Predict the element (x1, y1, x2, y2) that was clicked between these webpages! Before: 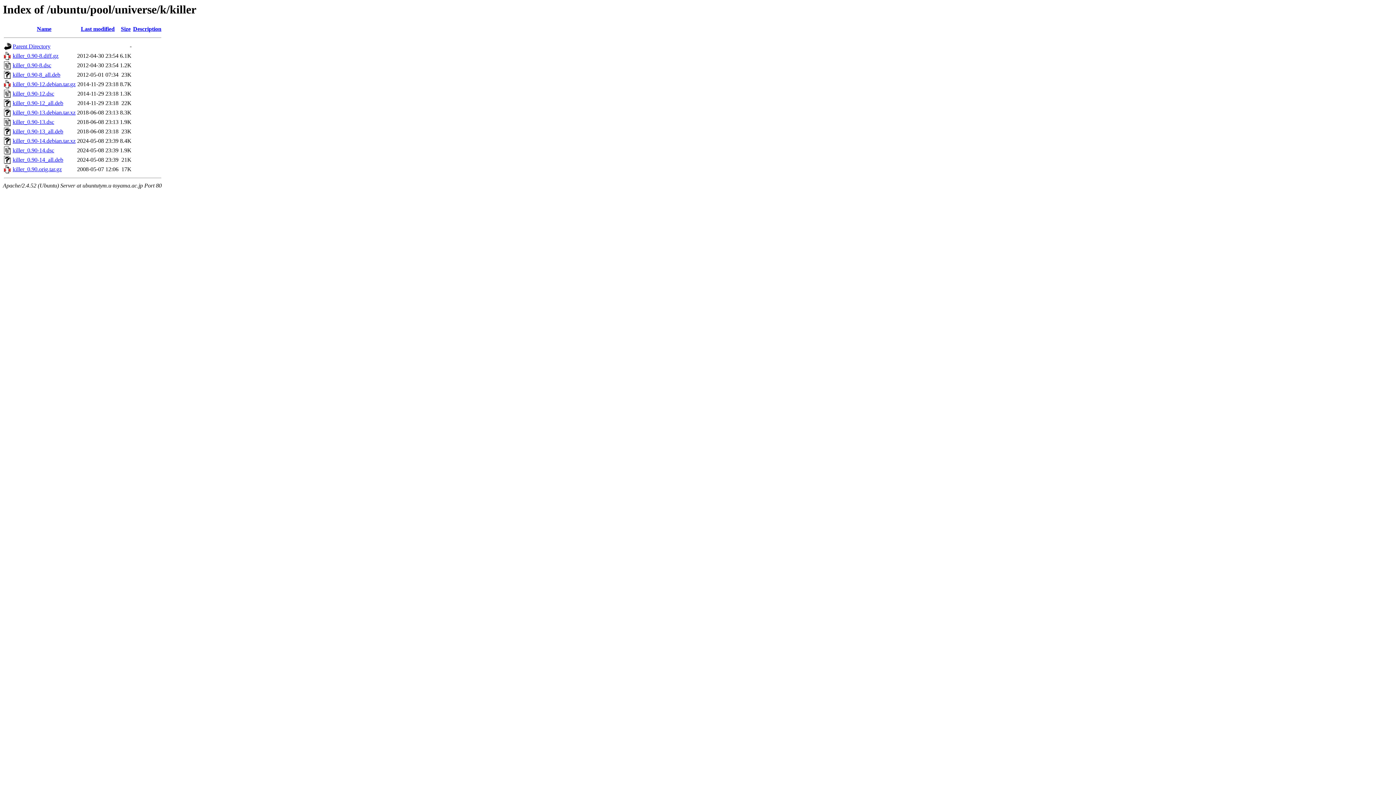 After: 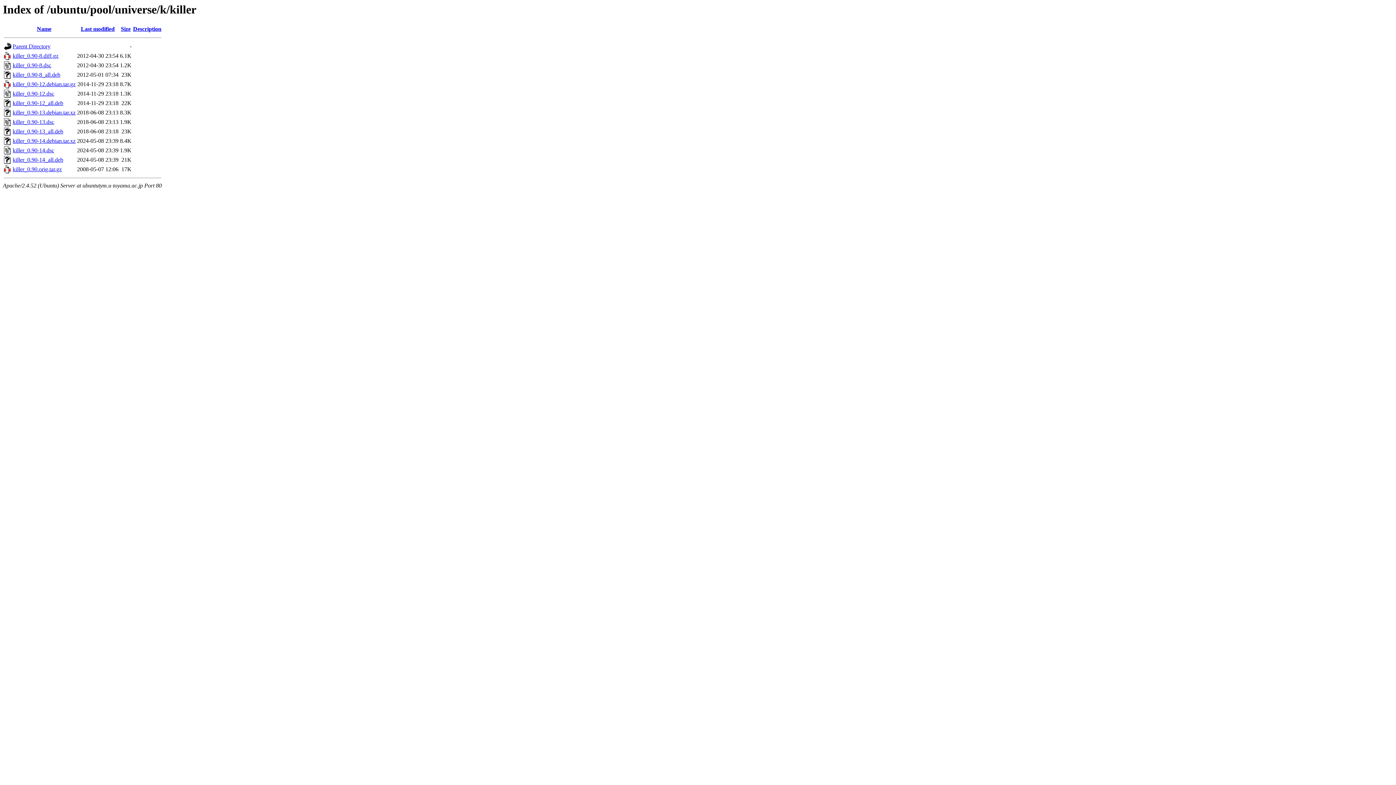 Action: label: killer_0.90-8_all.deb bbox: (12, 71, 60, 77)